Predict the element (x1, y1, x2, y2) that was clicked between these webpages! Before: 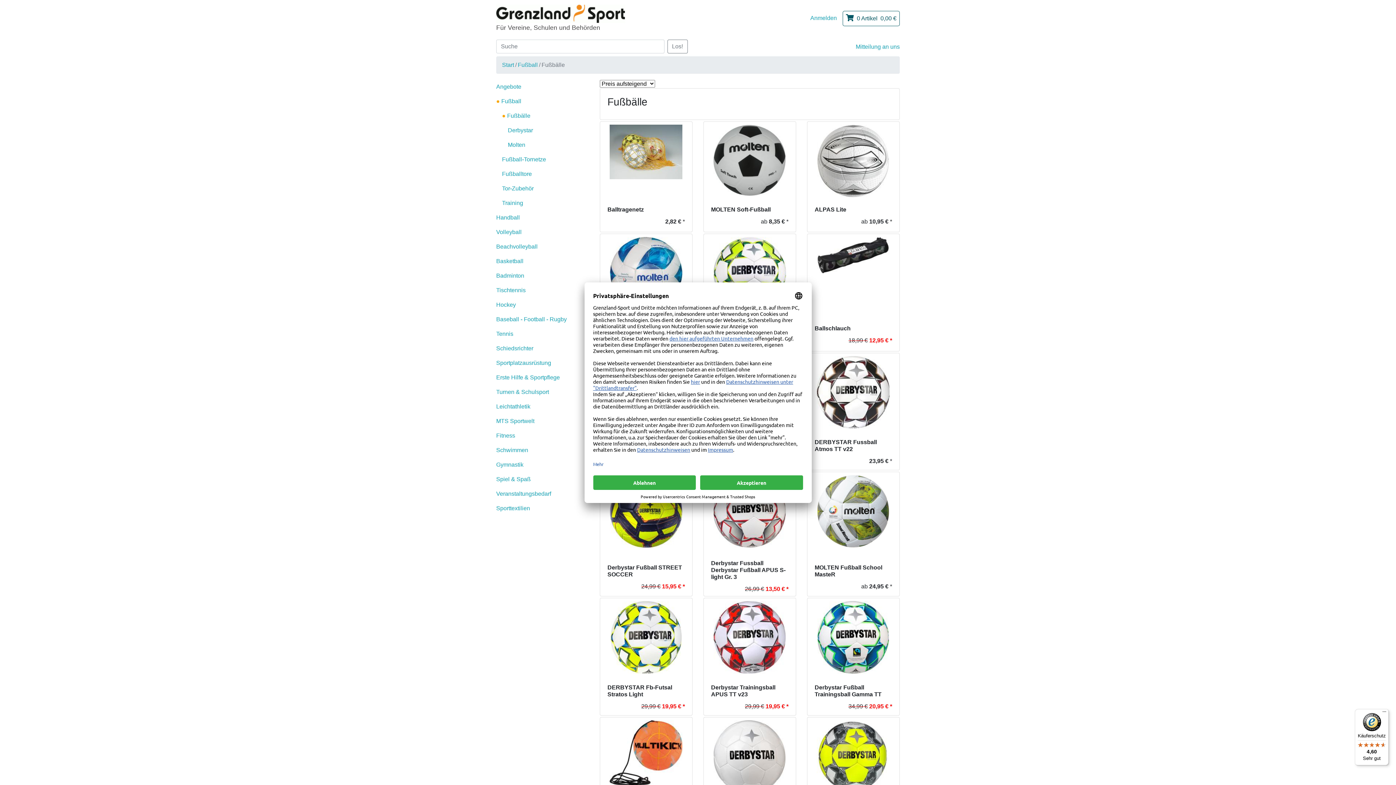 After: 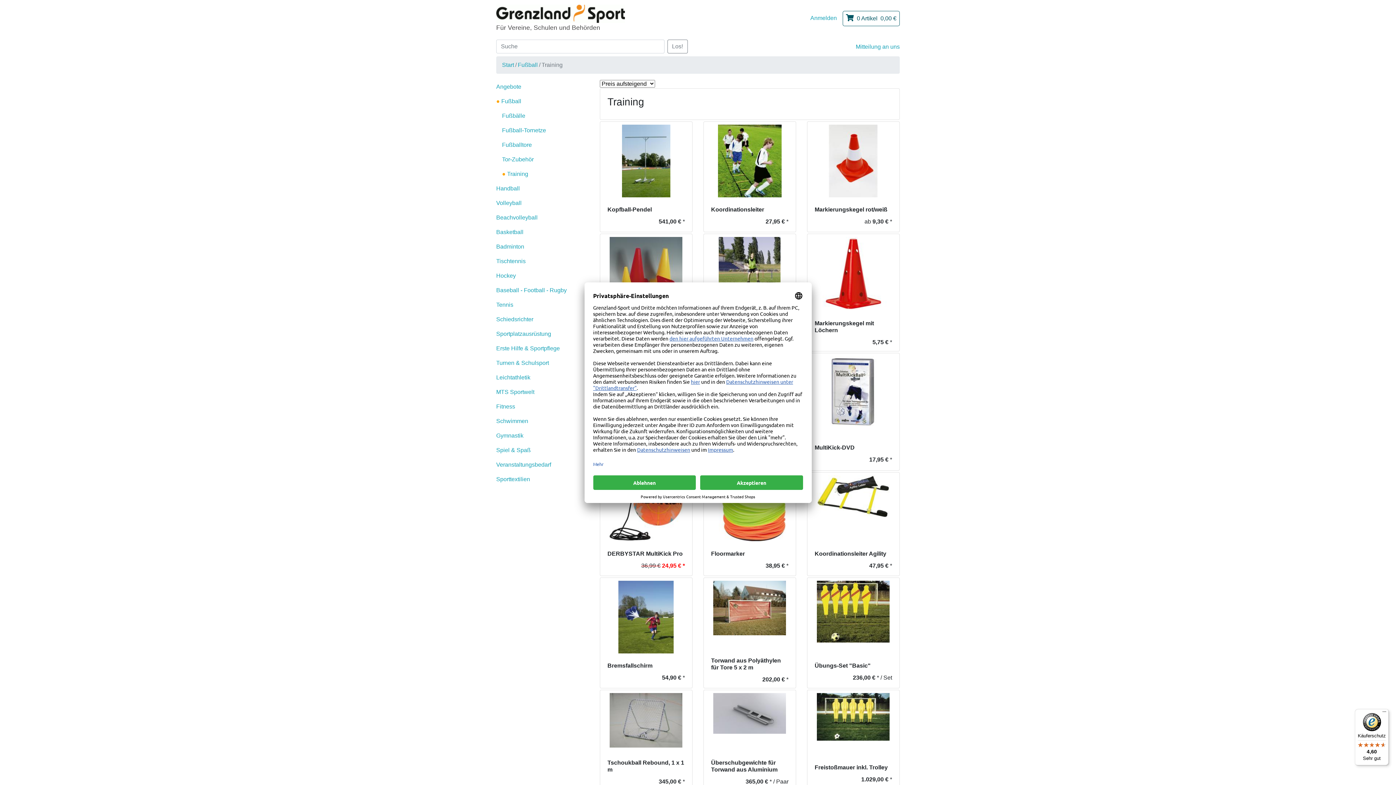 Action: bbox: (502, 195, 589, 210) label: Training